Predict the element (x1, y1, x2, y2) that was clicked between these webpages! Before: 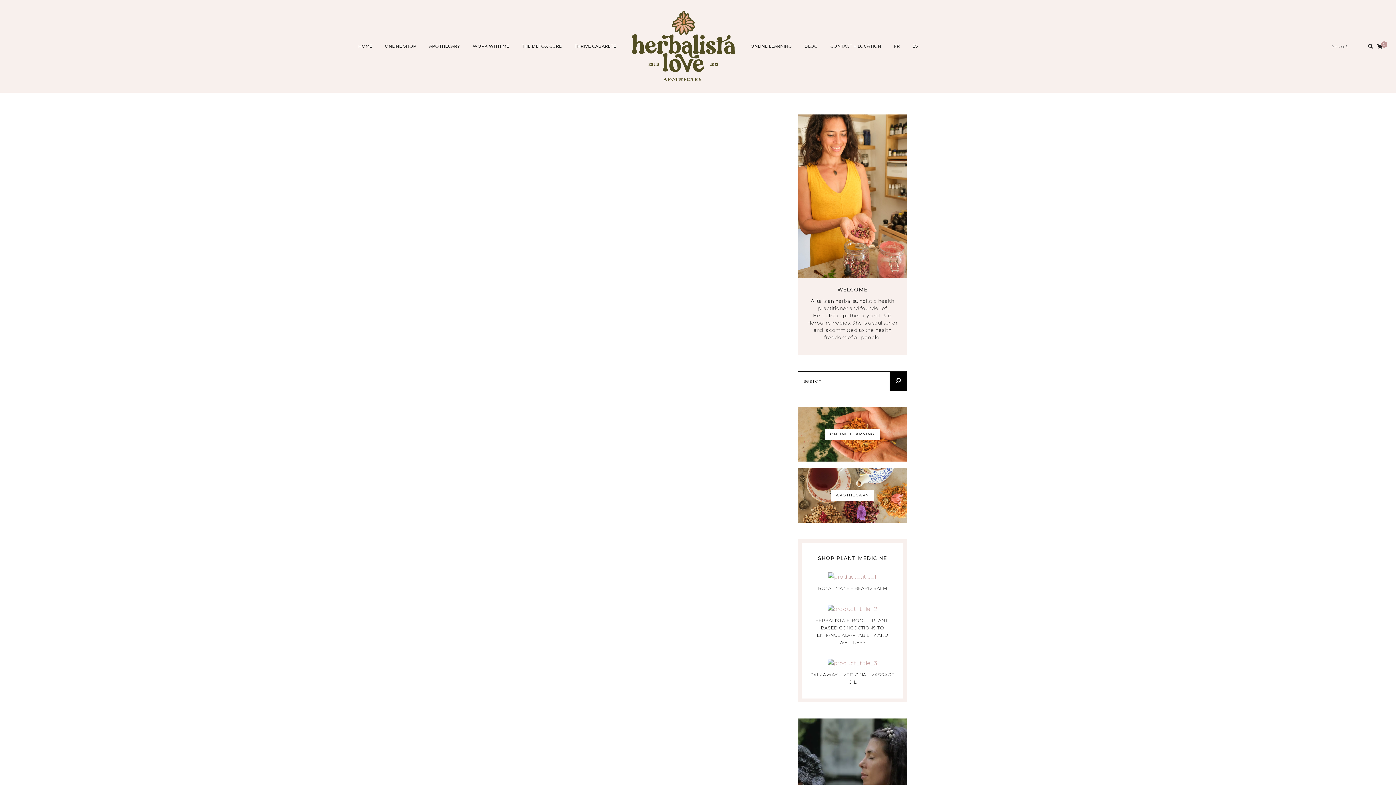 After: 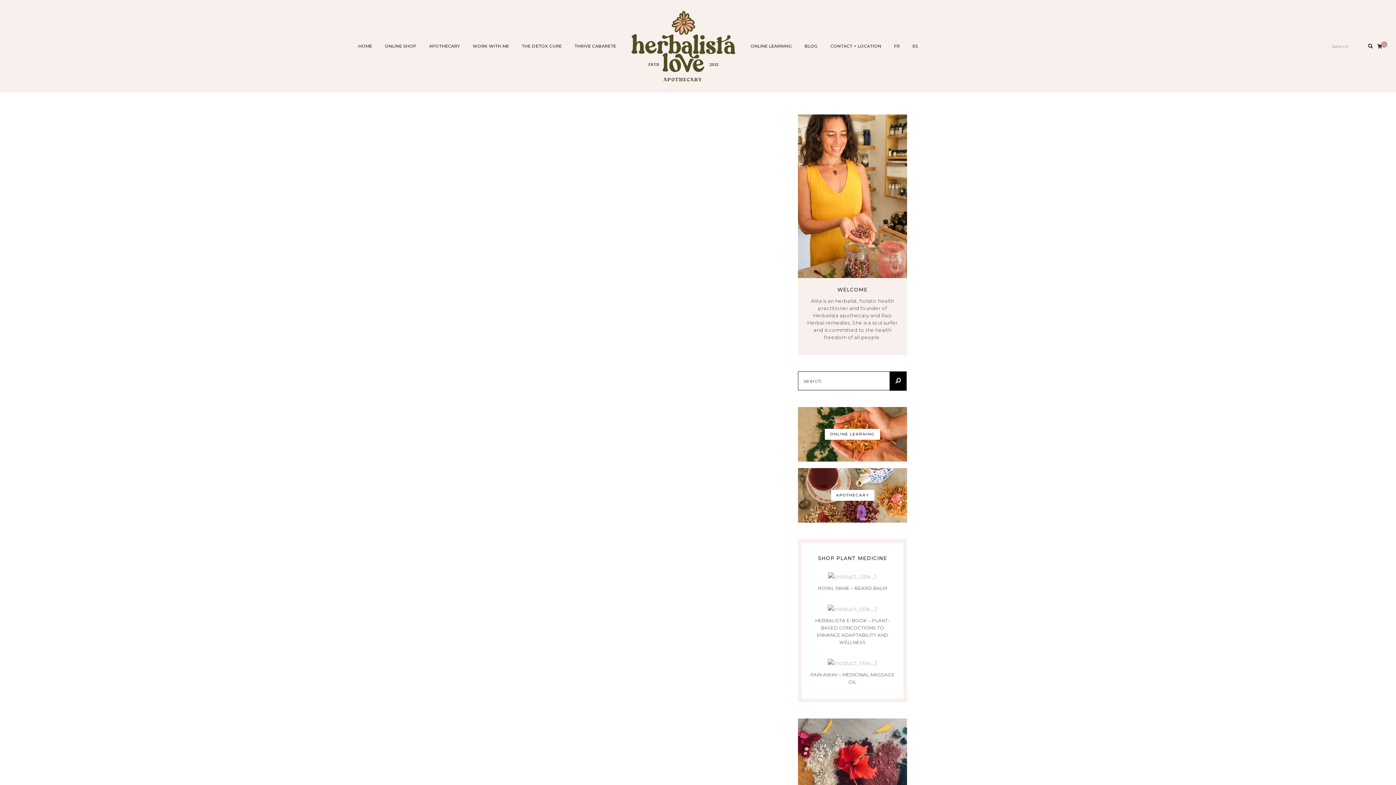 Action: label: ONLINE LEARNING bbox: (750, 43, 792, 48)